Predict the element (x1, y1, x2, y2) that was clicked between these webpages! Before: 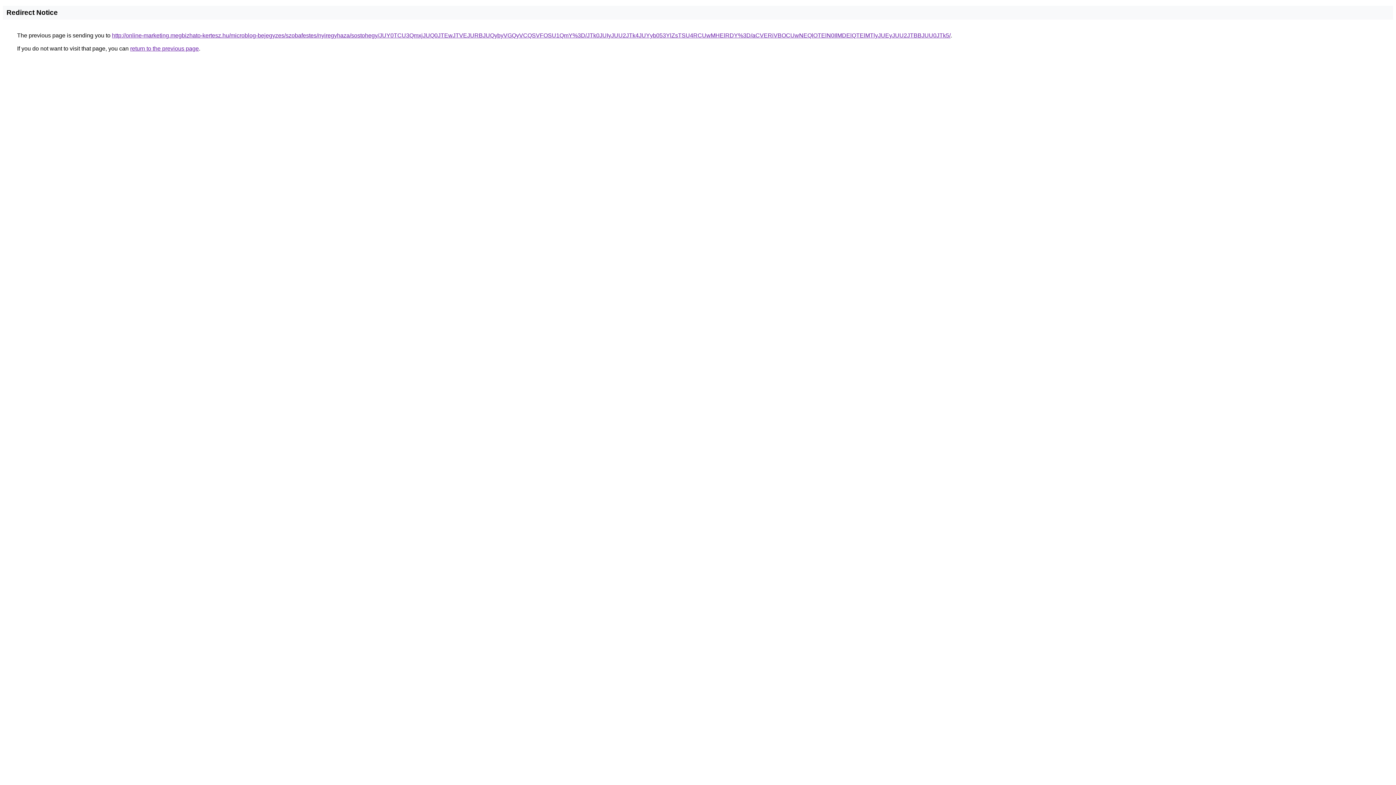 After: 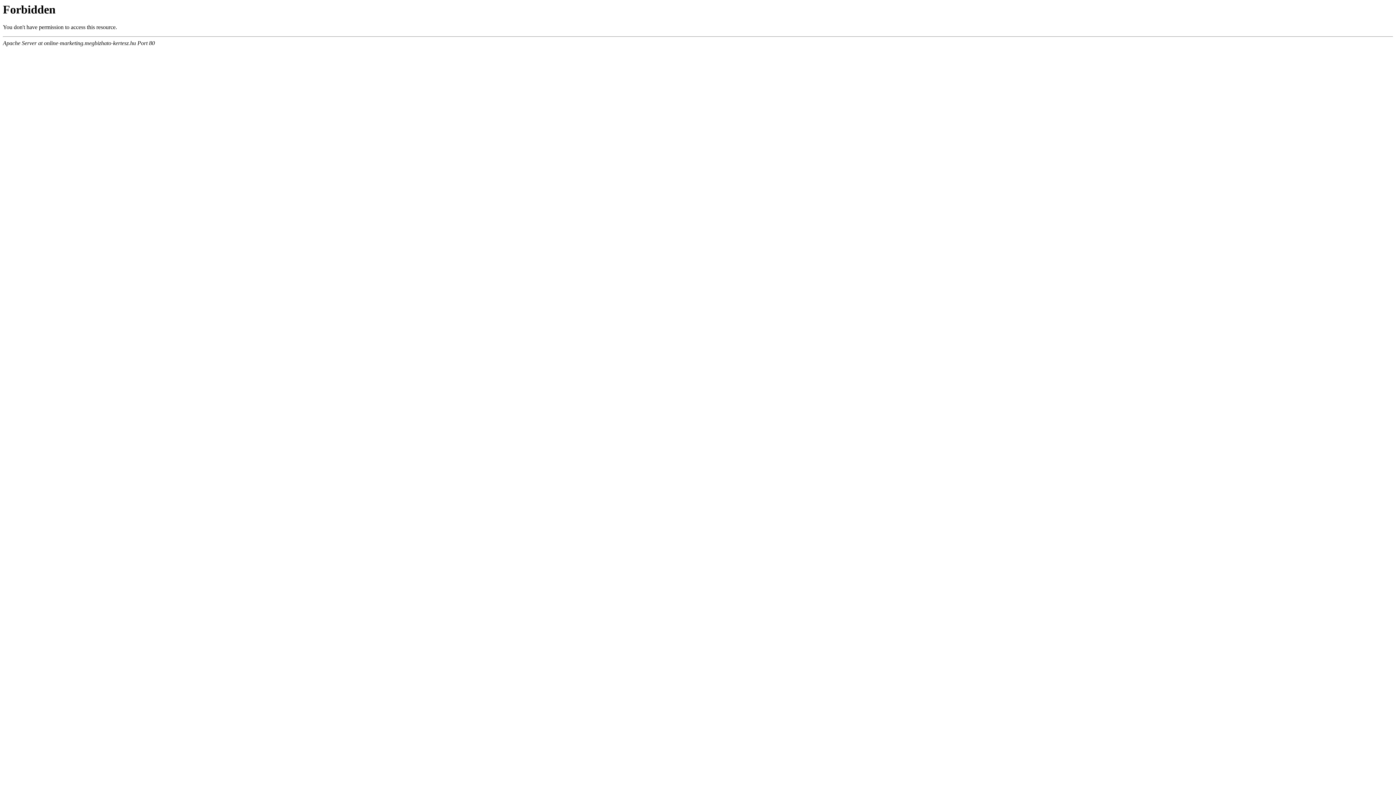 Action: label: http://online-marketing.megbizhato-kertesz.hu/microblog-bejegyzes/szobafestes/nyiregyhaza/sostohegy/JUY0TCU3QmxjJUQ0JTEwJTVEJURBJUQybyVGQyVCQSVFOSU1QmY%3D/JTk0JUIyJUU2JTk4JUYyb053YlZsTSU4RCUwMHElRDY%3D/aCVERiVBOCUwNEQlOTElN0IlMDElQTElMTlyJUEyJUU2JTBBJUU0JTk5/ bbox: (112, 32, 950, 38)